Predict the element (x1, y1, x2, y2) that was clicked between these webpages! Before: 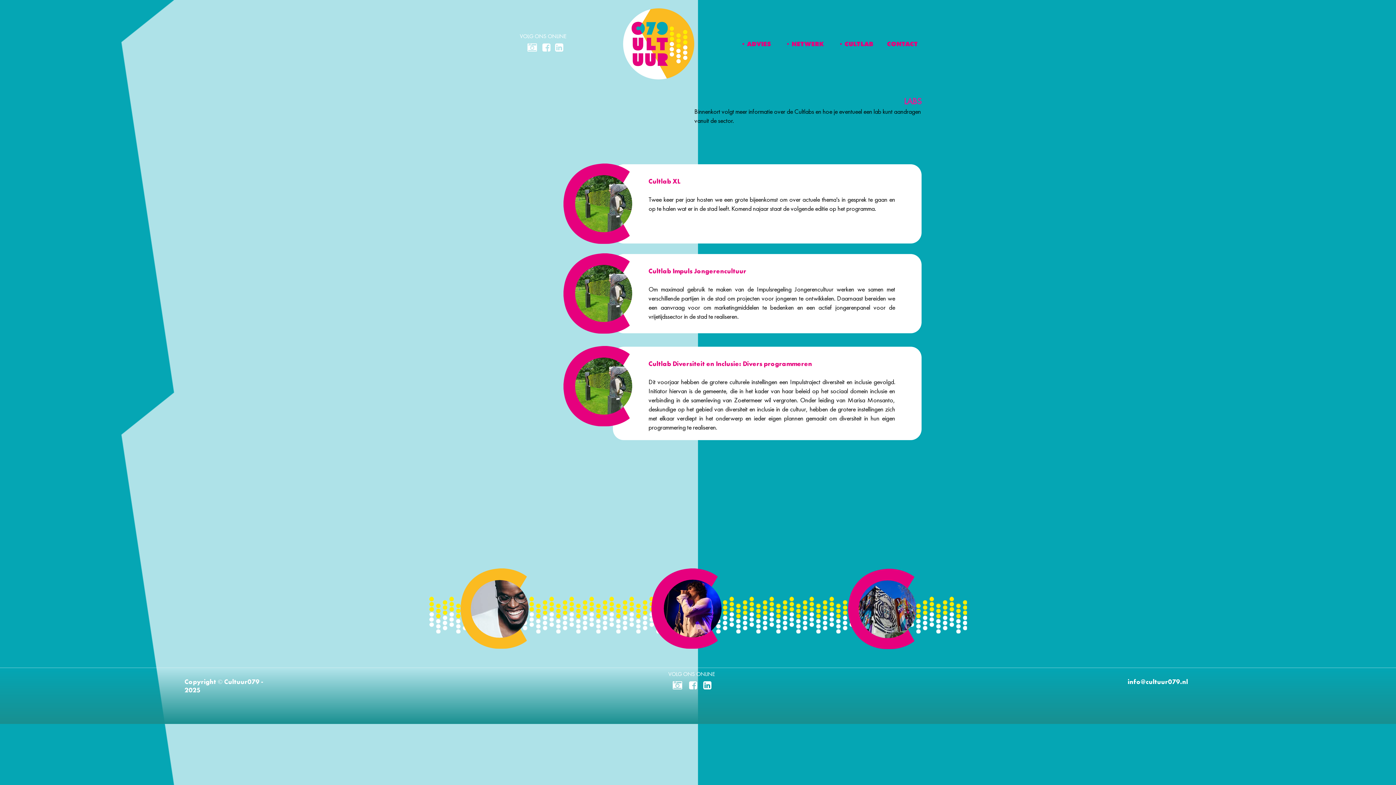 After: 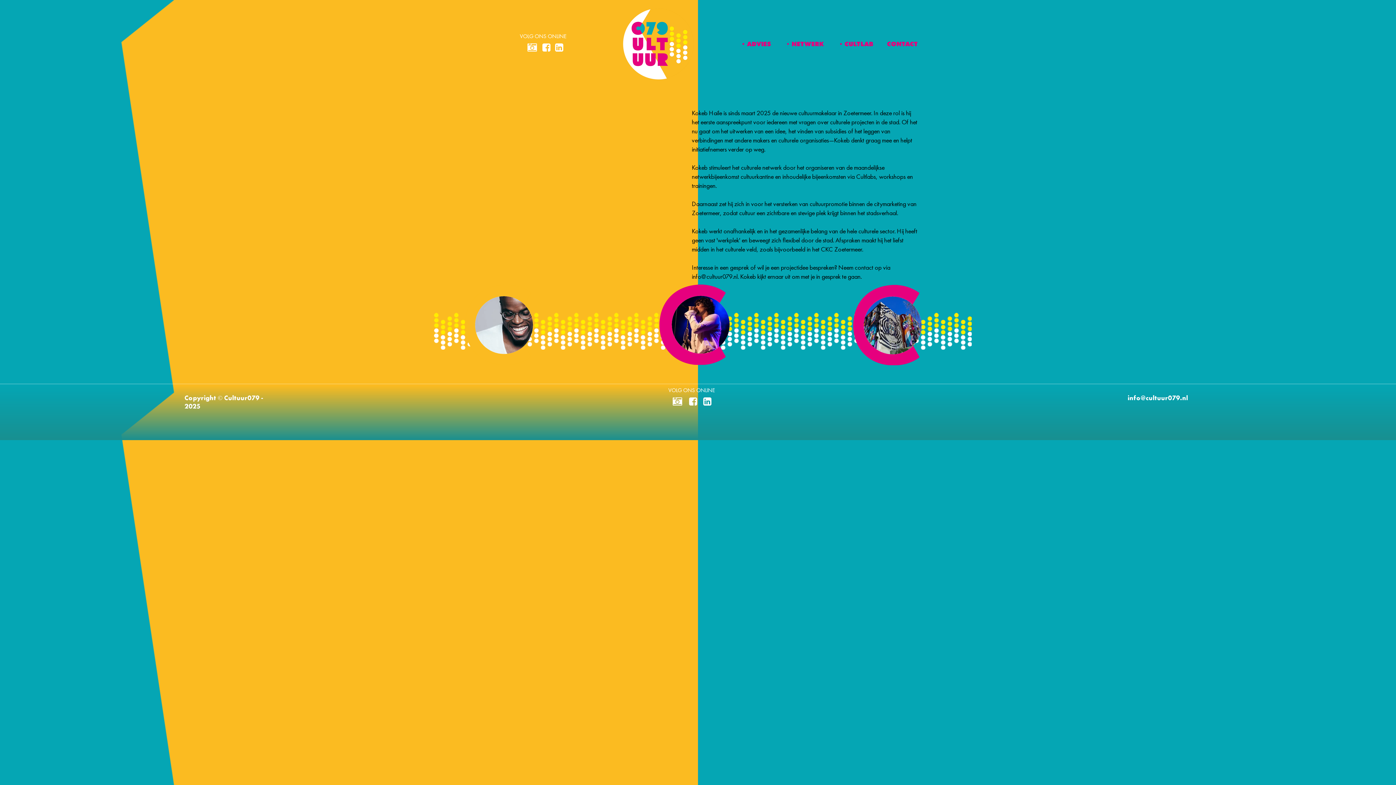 Action: bbox: (575, 265, 632, 322)